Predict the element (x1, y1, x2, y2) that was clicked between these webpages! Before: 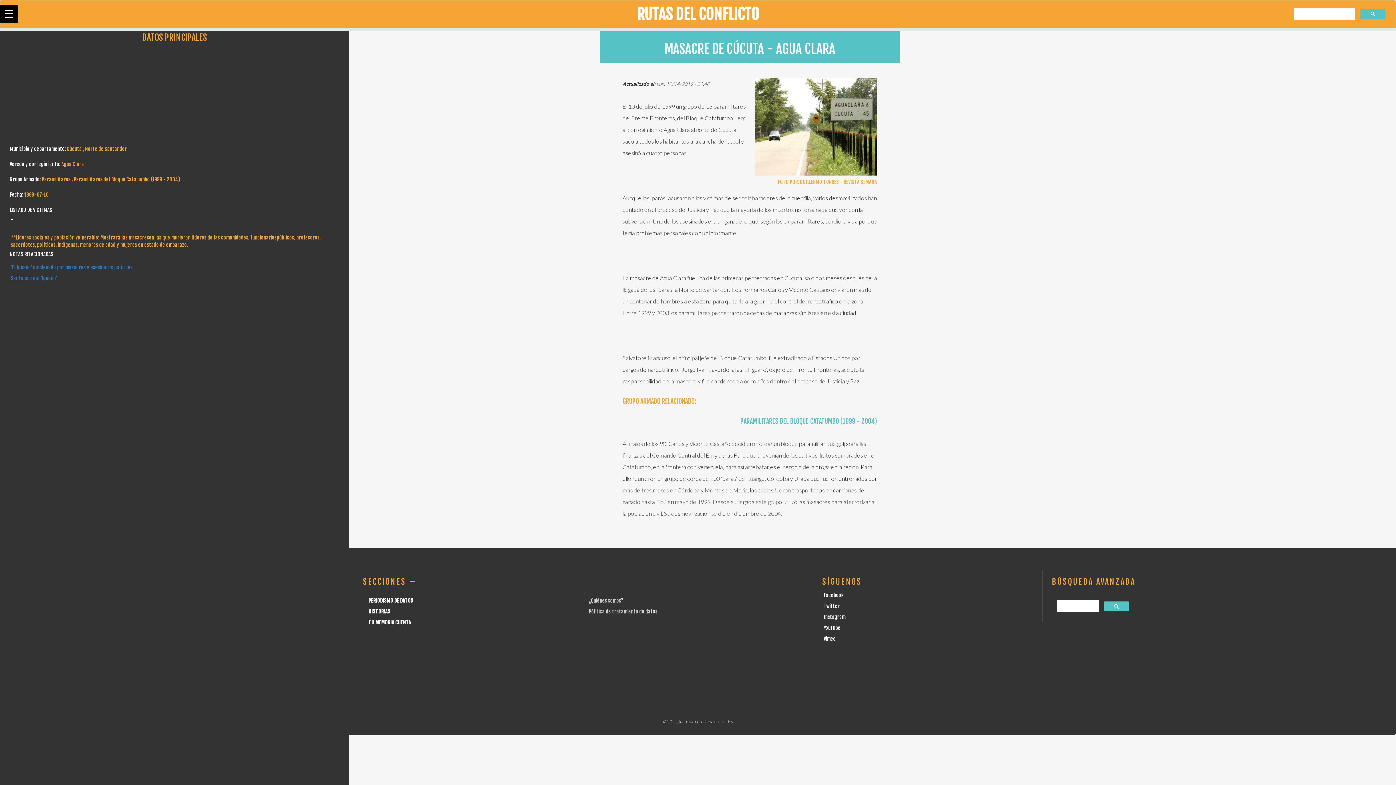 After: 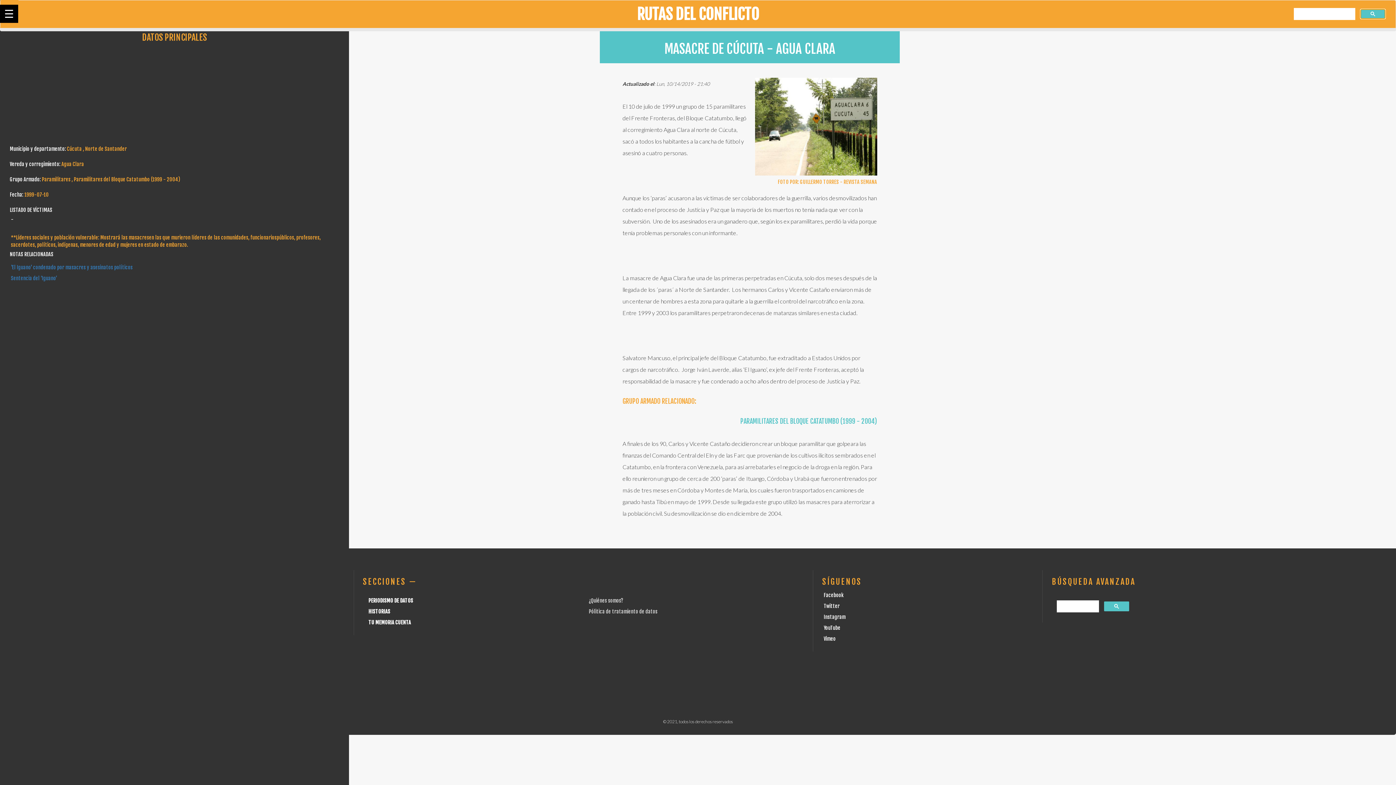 Action: bbox: (1360, 8, 1385, 18)